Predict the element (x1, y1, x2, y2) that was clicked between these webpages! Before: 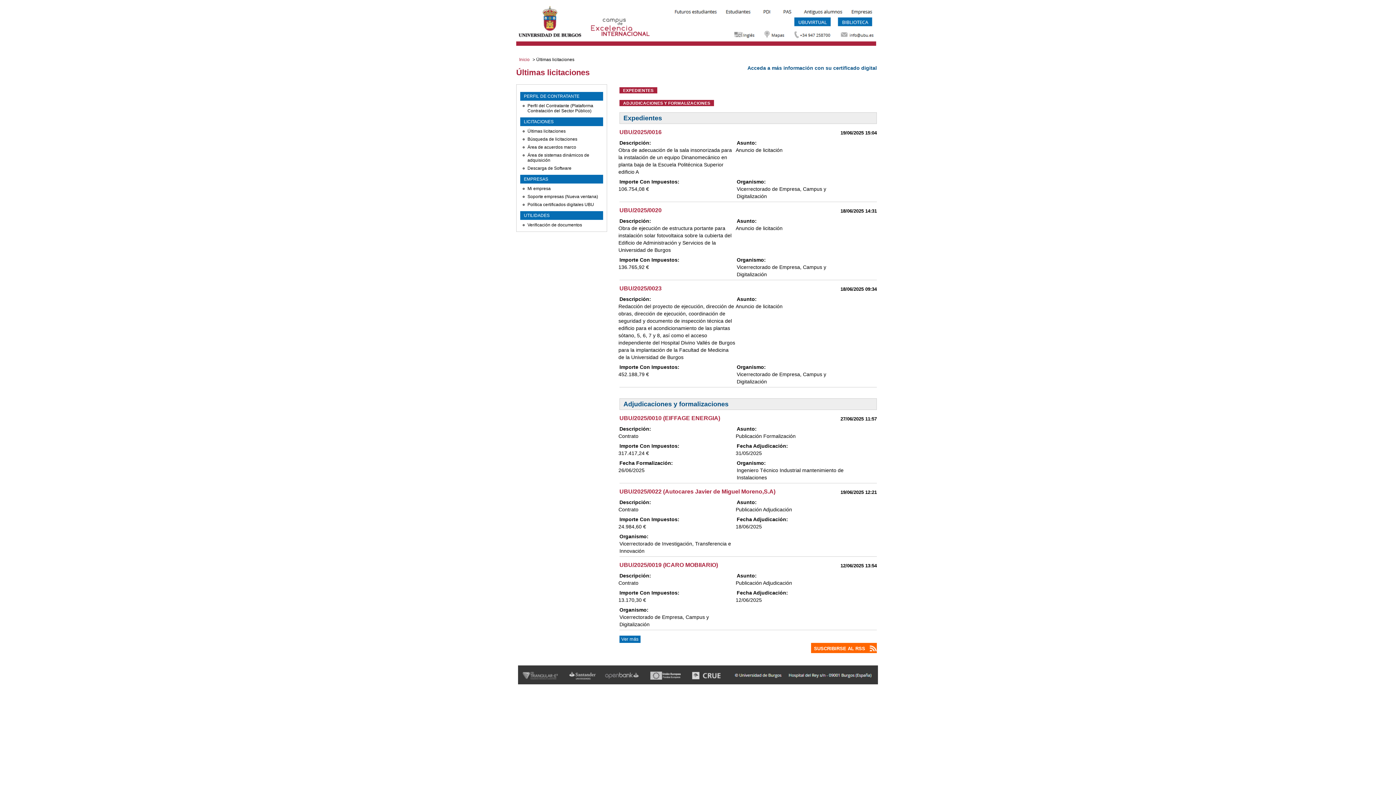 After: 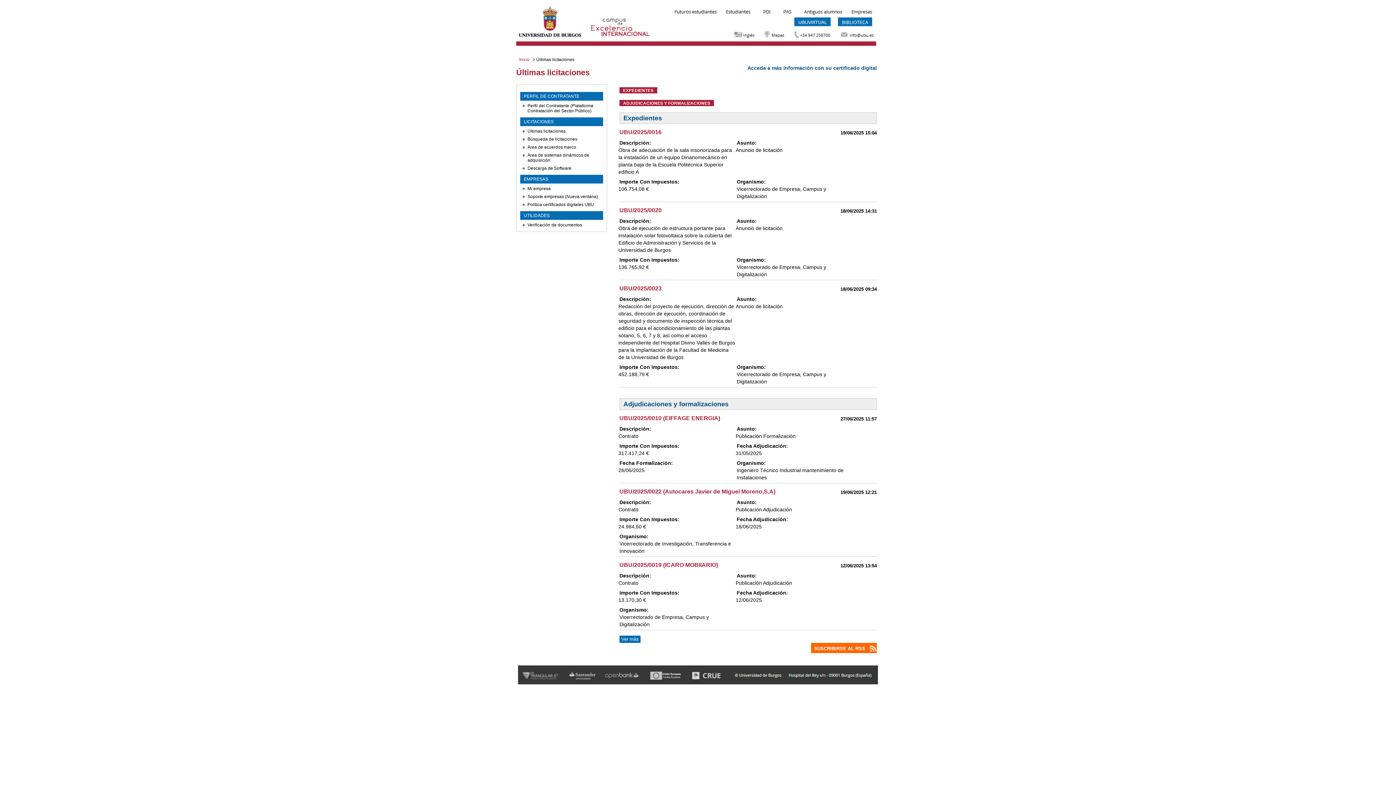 Action: label: ADJUDICACIONES Y FORMALIZACIONES bbox: (619, 100, 714, 106)